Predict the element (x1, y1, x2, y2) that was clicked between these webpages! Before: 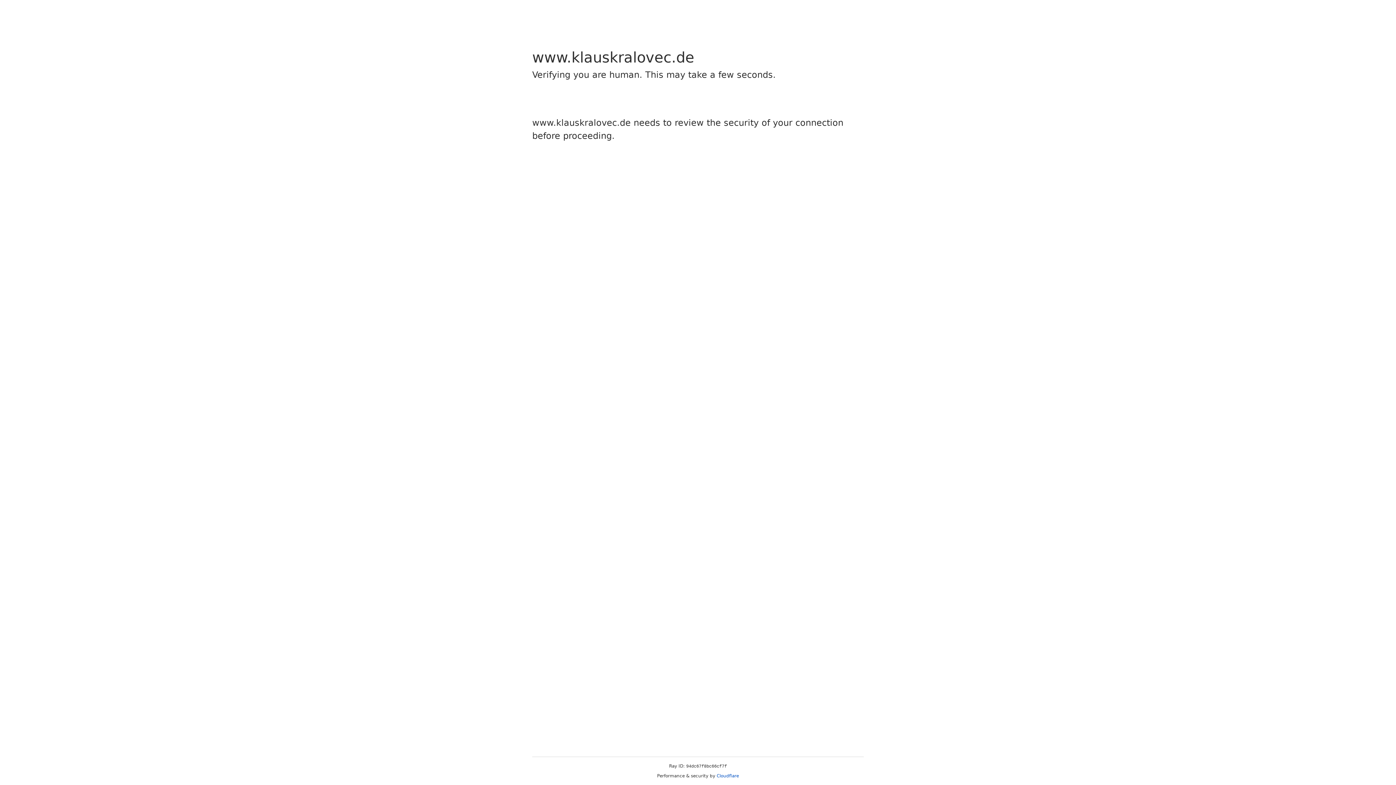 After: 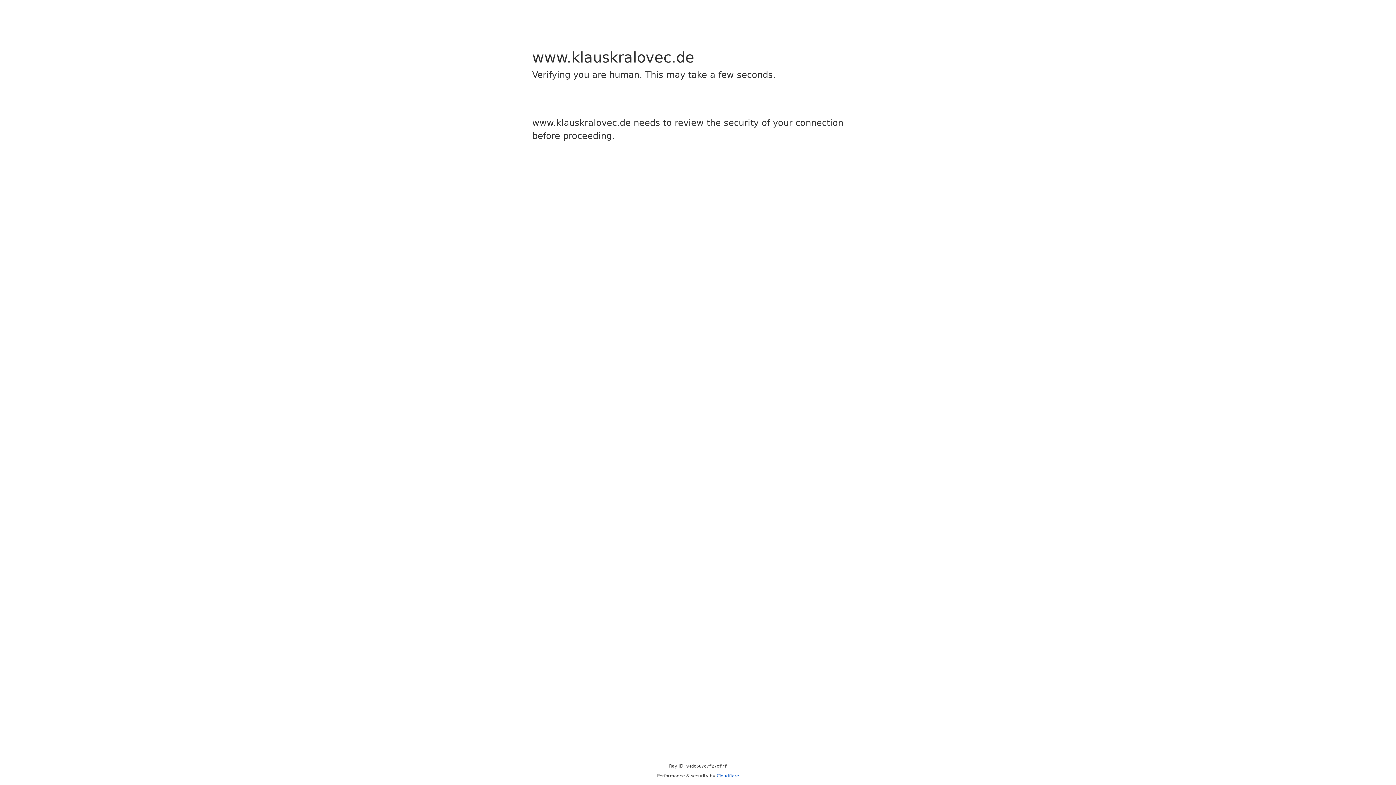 Action: label: Cloudflare bbox: (716, 773, 739, 778)